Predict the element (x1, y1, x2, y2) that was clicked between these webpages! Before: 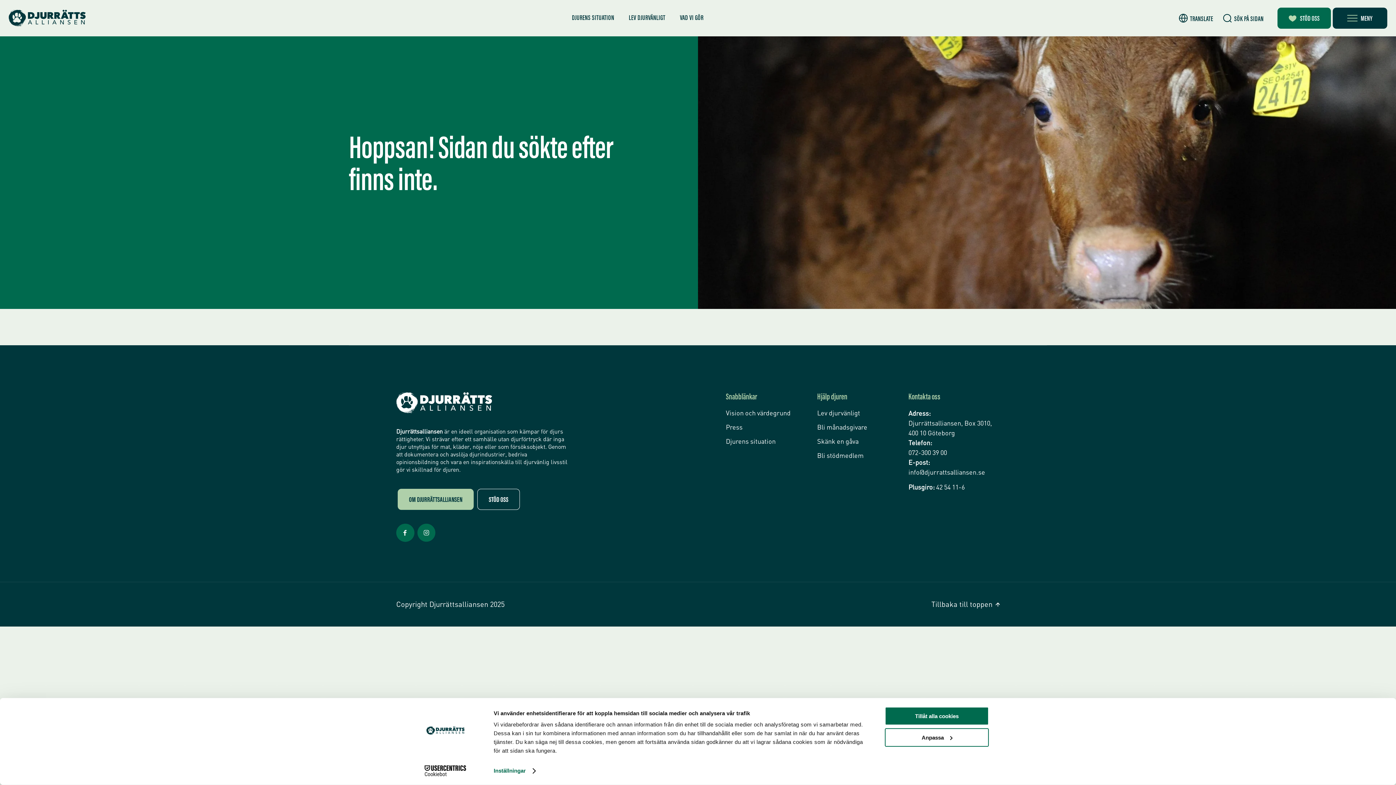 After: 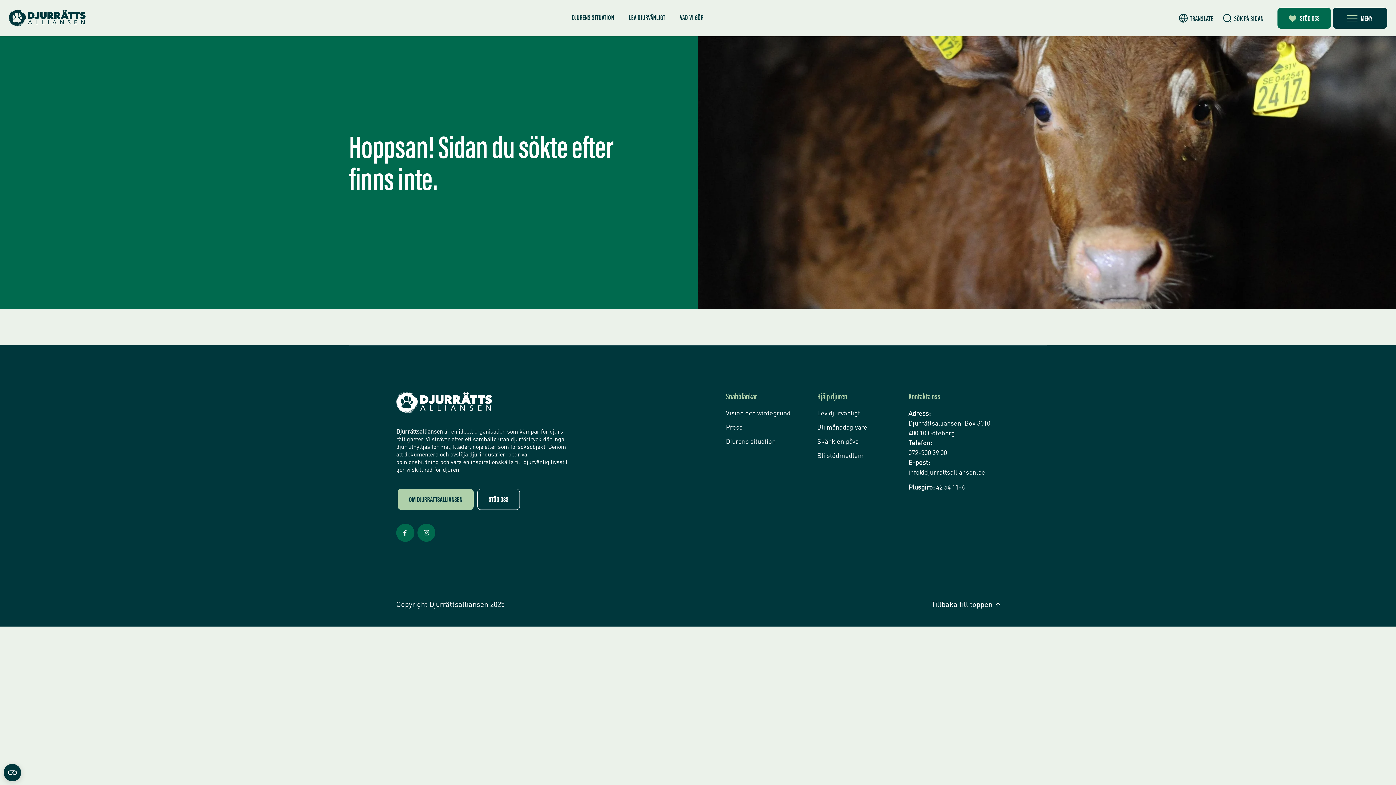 Action: bbox: (885, 707, 989, 725) label: Tillåt alla cookies